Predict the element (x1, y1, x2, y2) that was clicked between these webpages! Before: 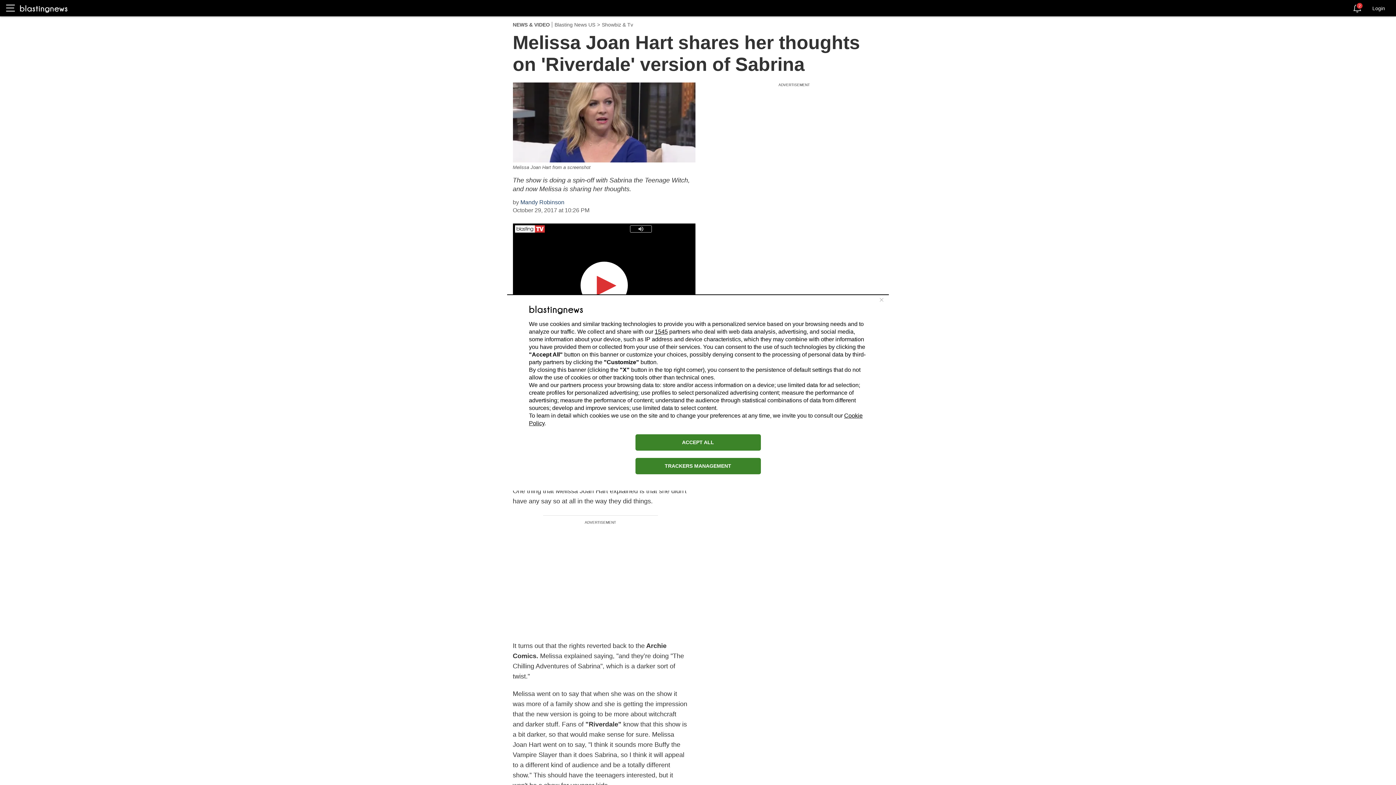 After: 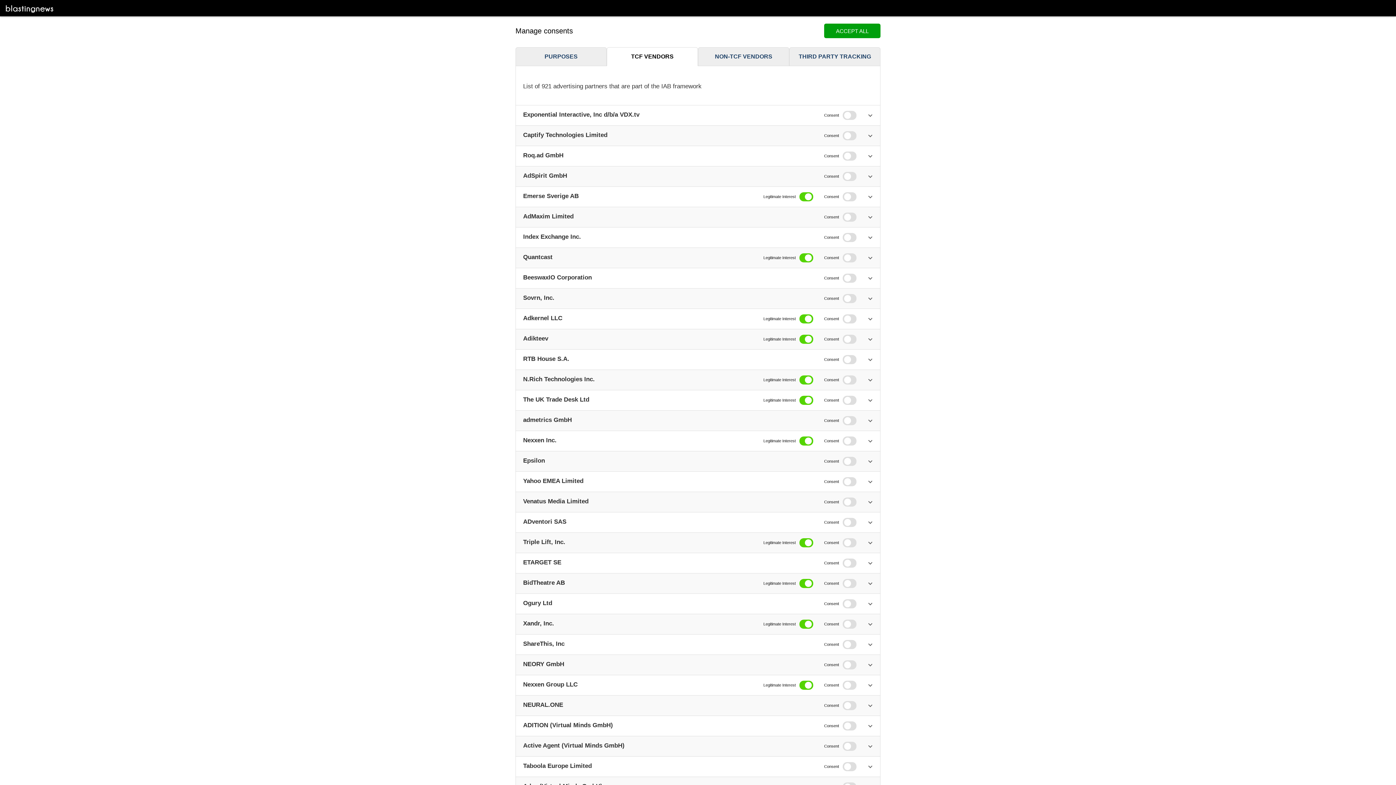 Action: bbox: (654, 328, 668, 334) label: 1545